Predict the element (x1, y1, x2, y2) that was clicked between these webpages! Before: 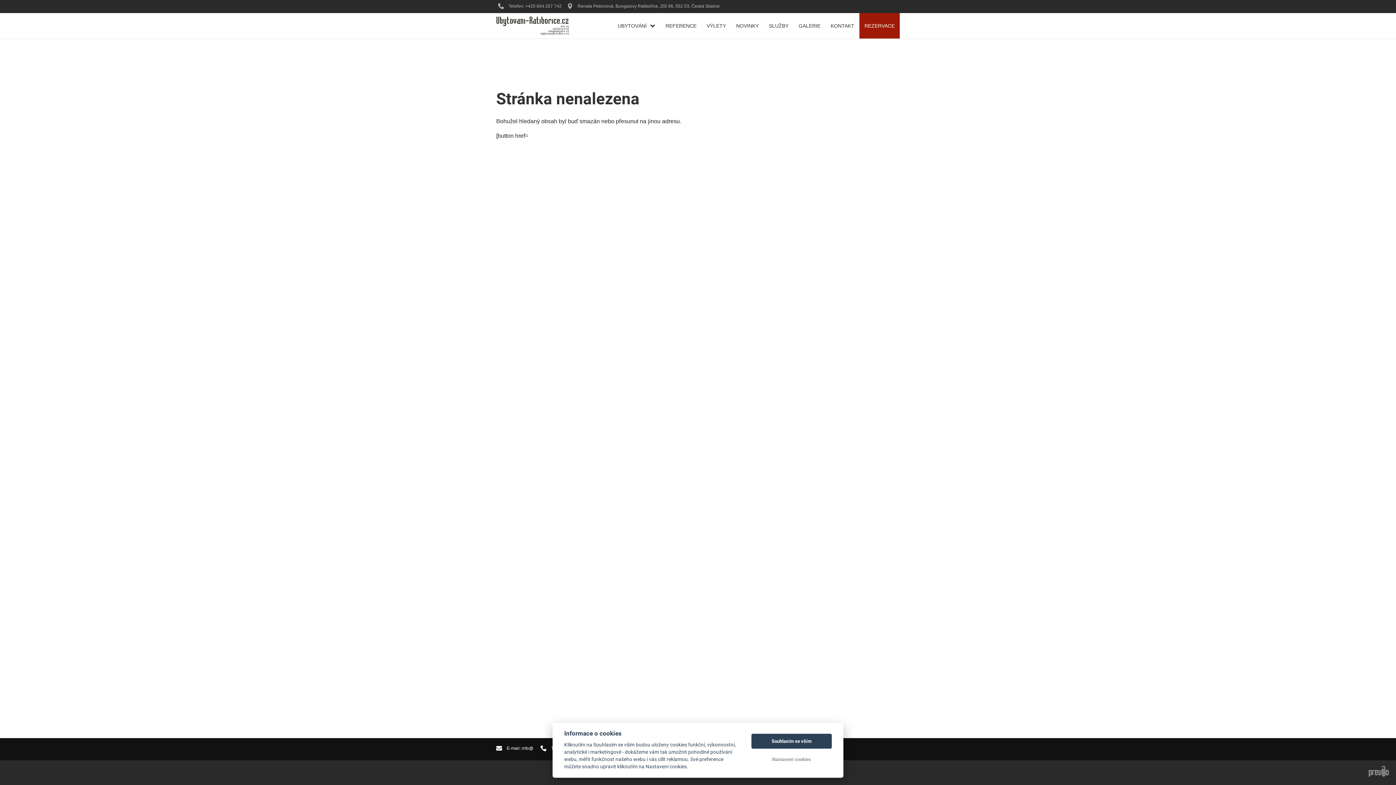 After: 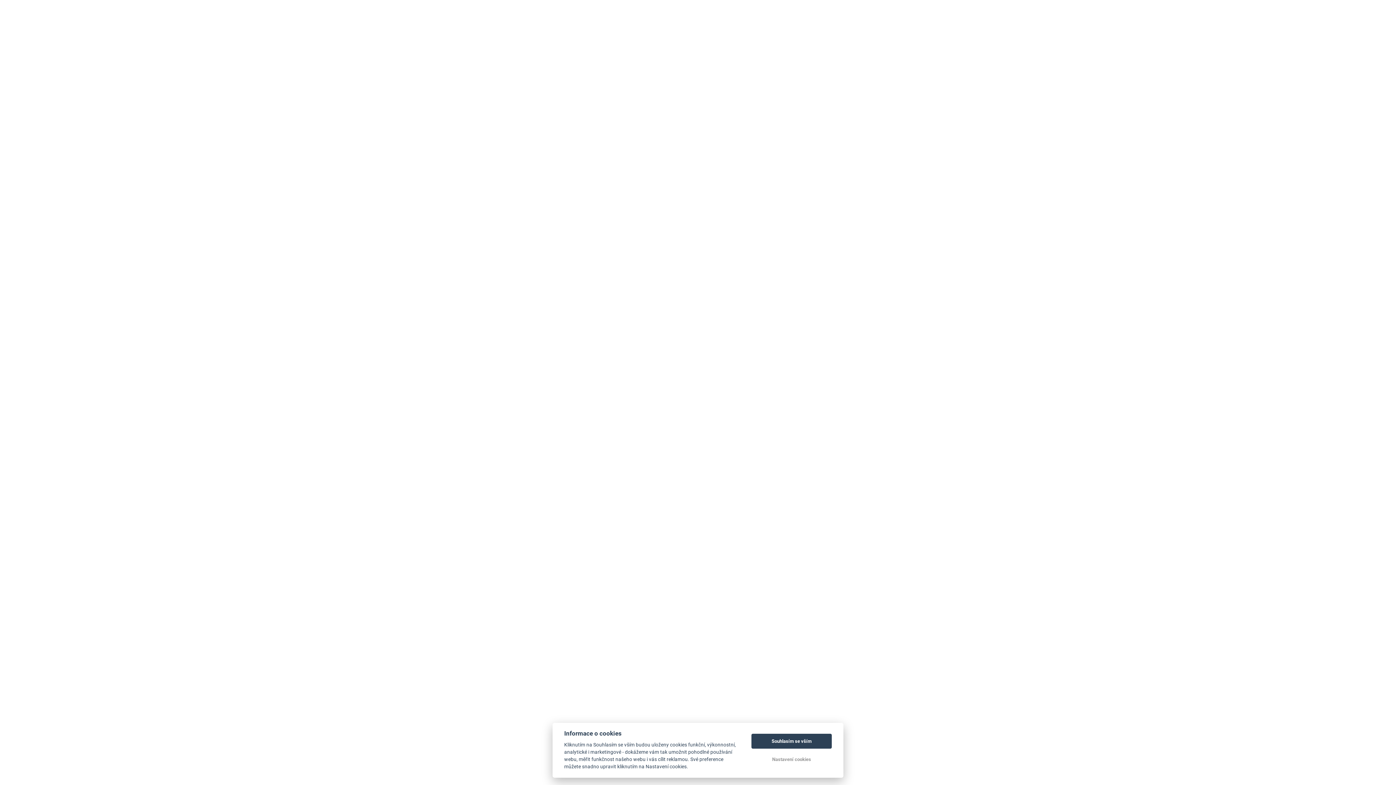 Action: label: REZERVACE bbox: (859, 13, 900, 38)